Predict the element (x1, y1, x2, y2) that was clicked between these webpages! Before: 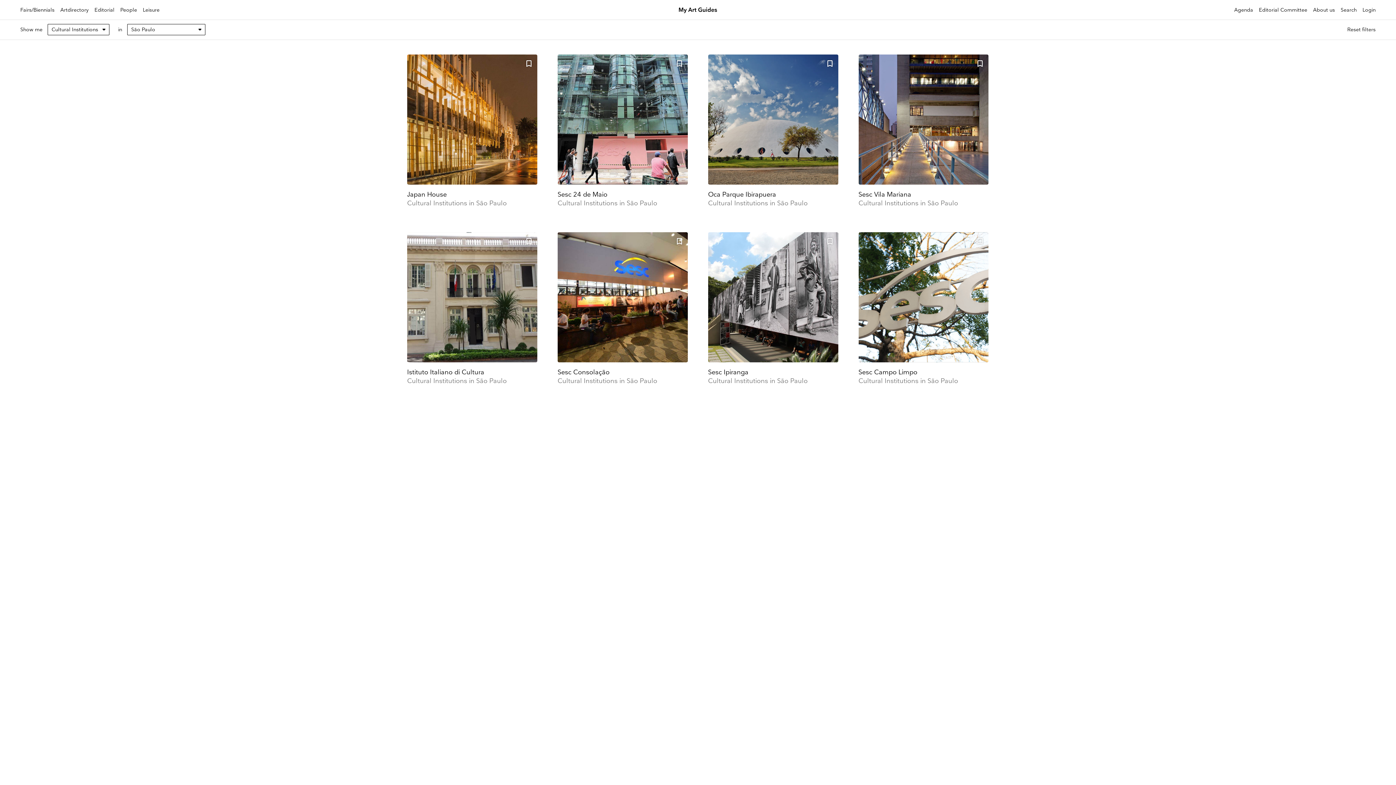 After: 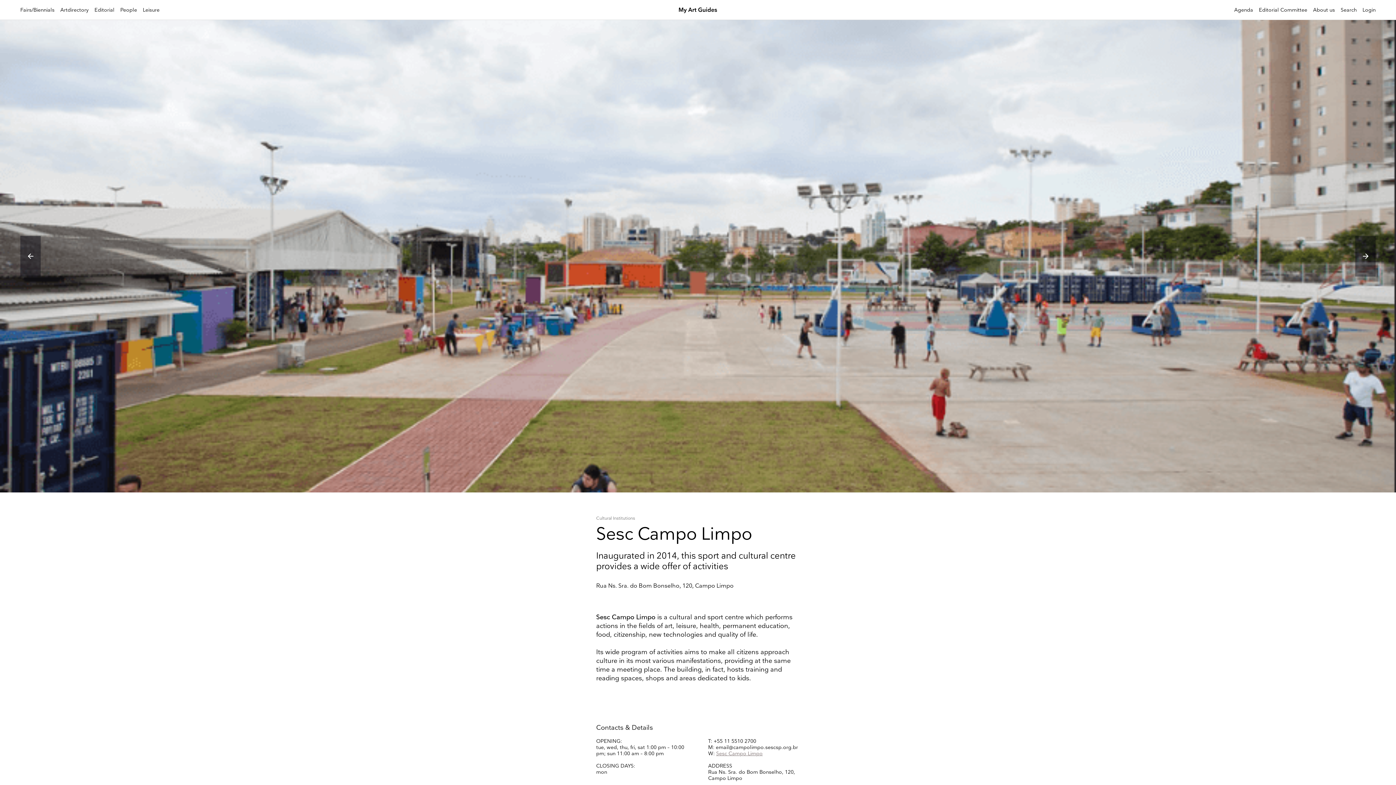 Action: bbox: (858, 232, 988, 395)